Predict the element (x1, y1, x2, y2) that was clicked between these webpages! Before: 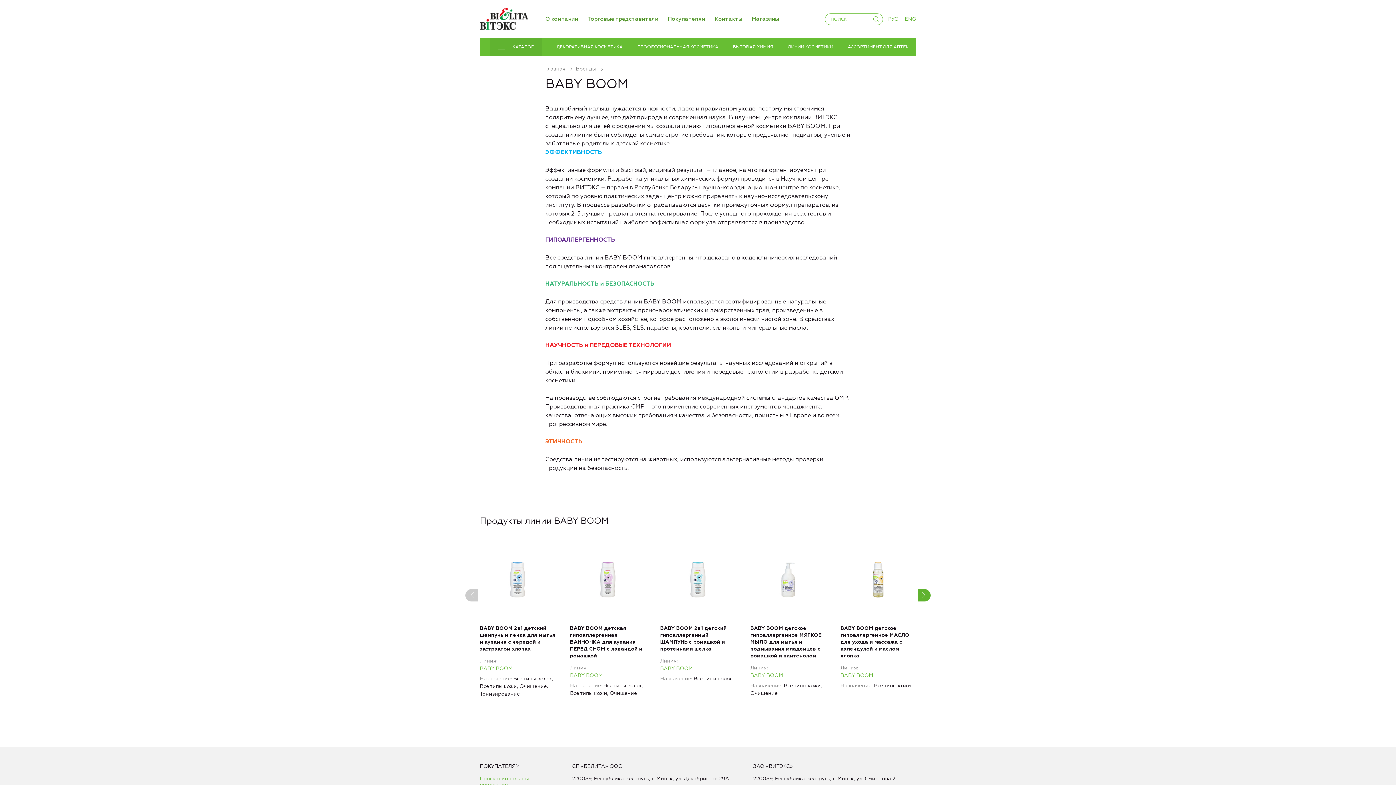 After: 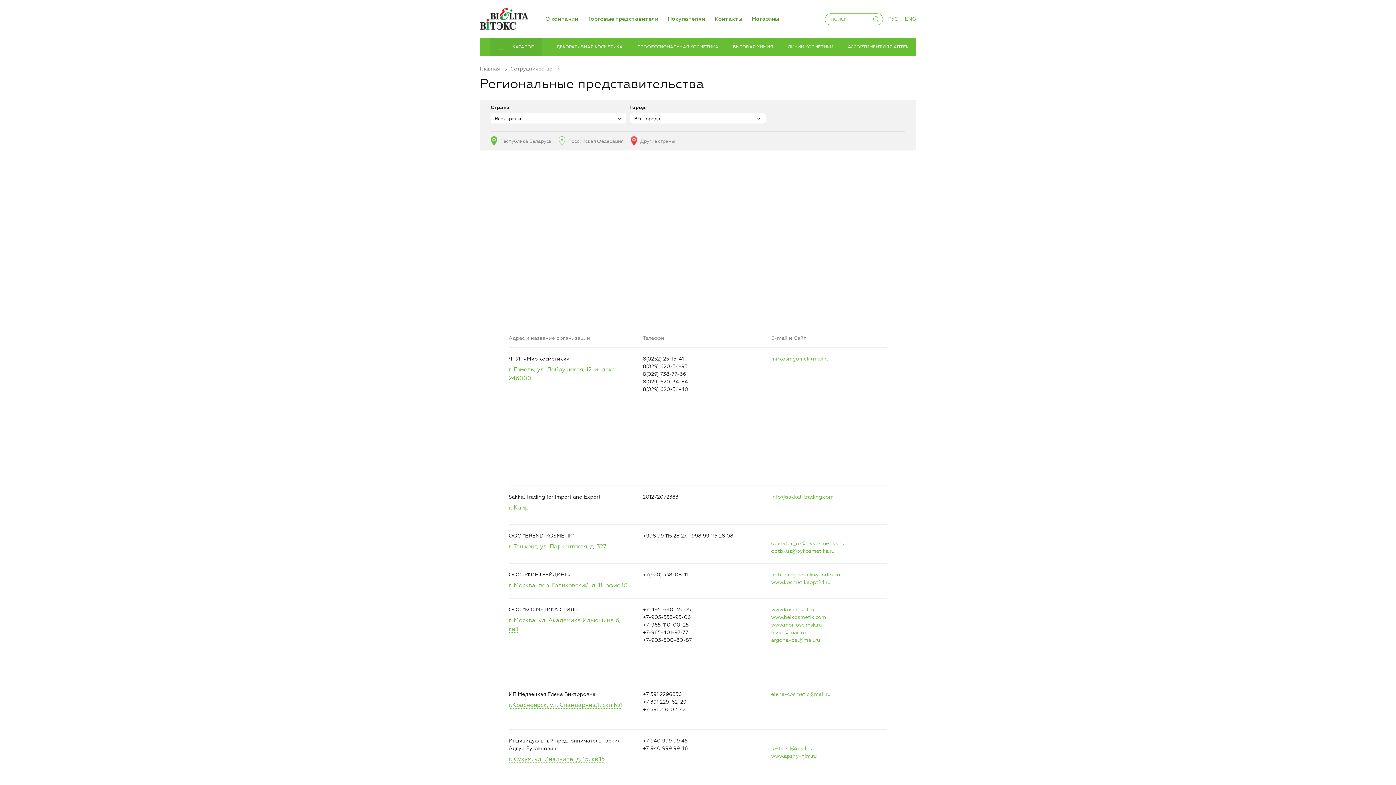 Action: label: Торговые представители bbox: (587, 16, 658, 21)